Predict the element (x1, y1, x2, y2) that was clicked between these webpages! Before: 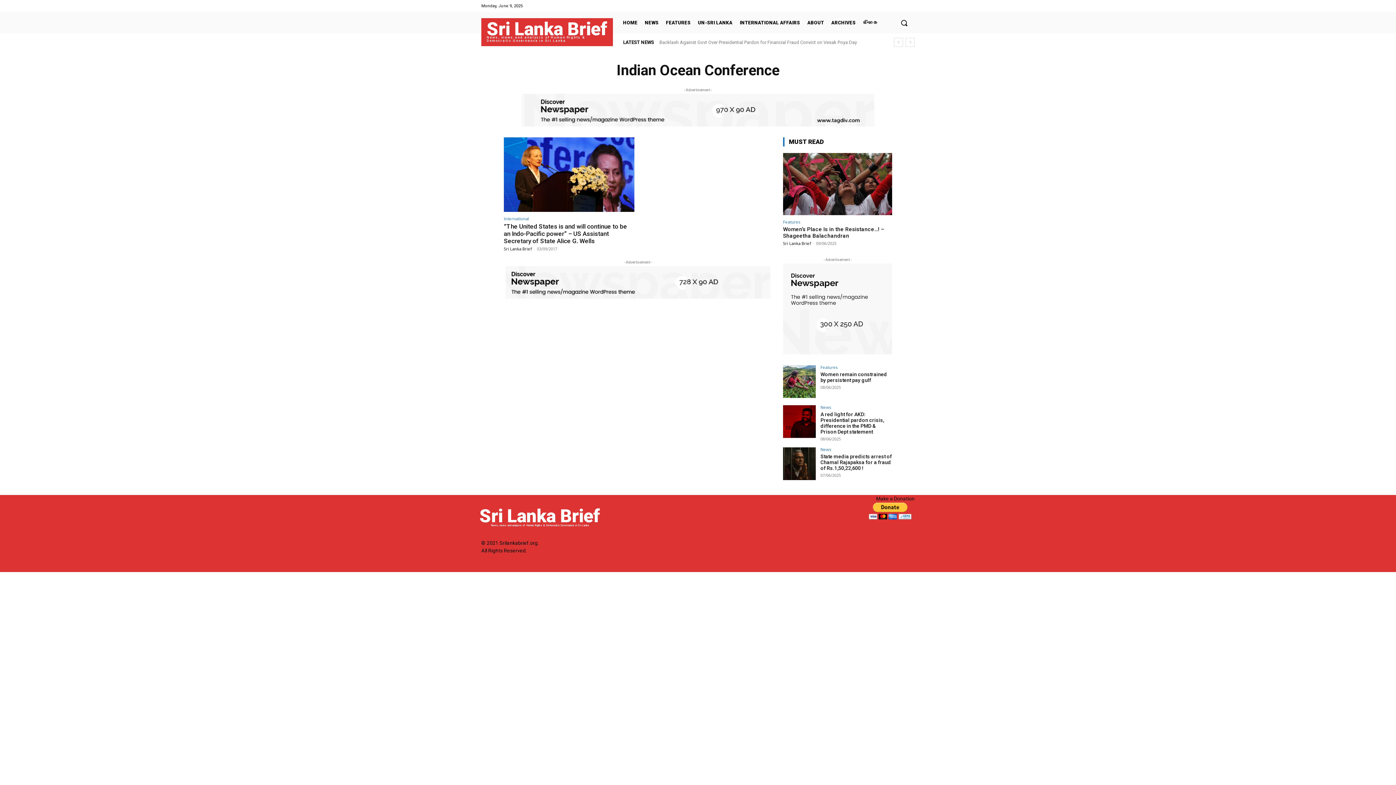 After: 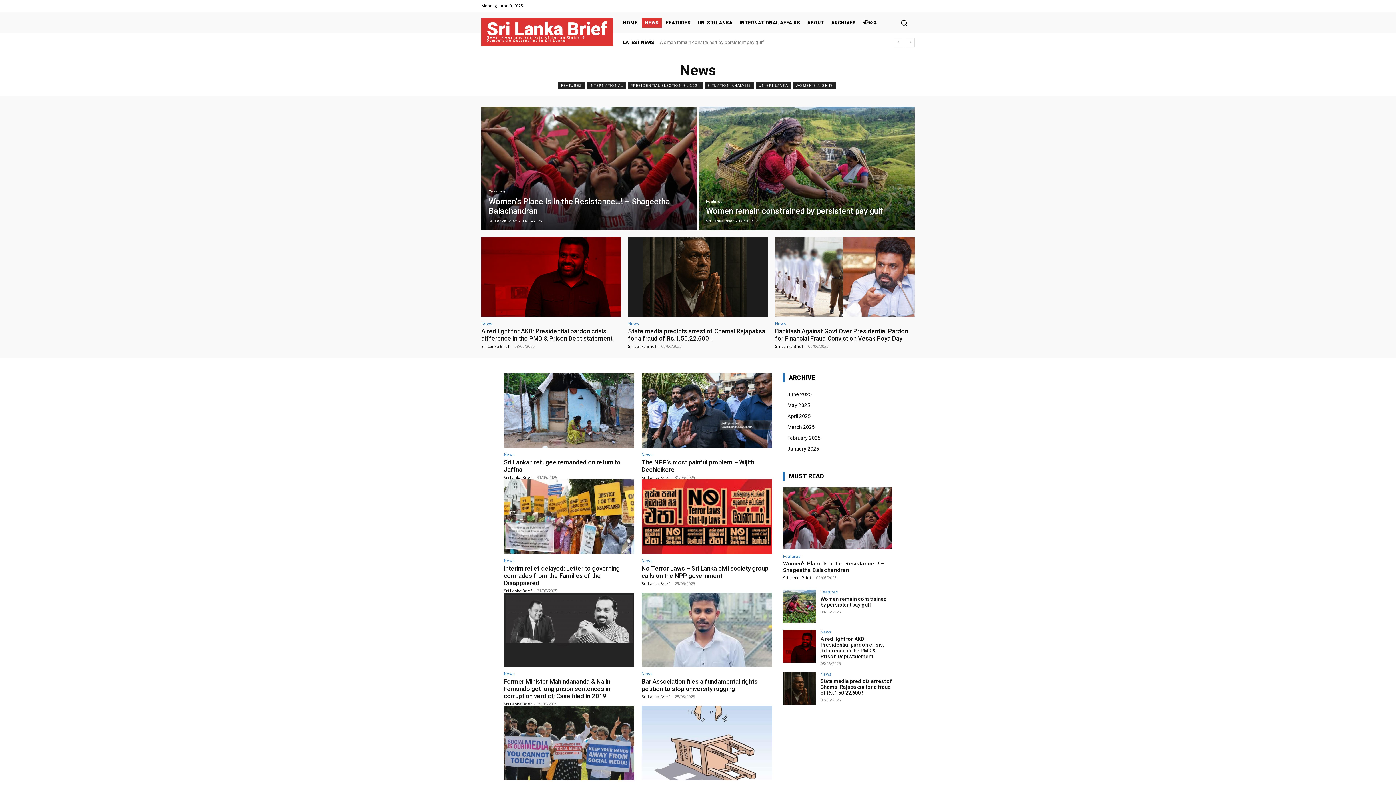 Action: bbox: (642, 17, 661, 27) label: NEWS